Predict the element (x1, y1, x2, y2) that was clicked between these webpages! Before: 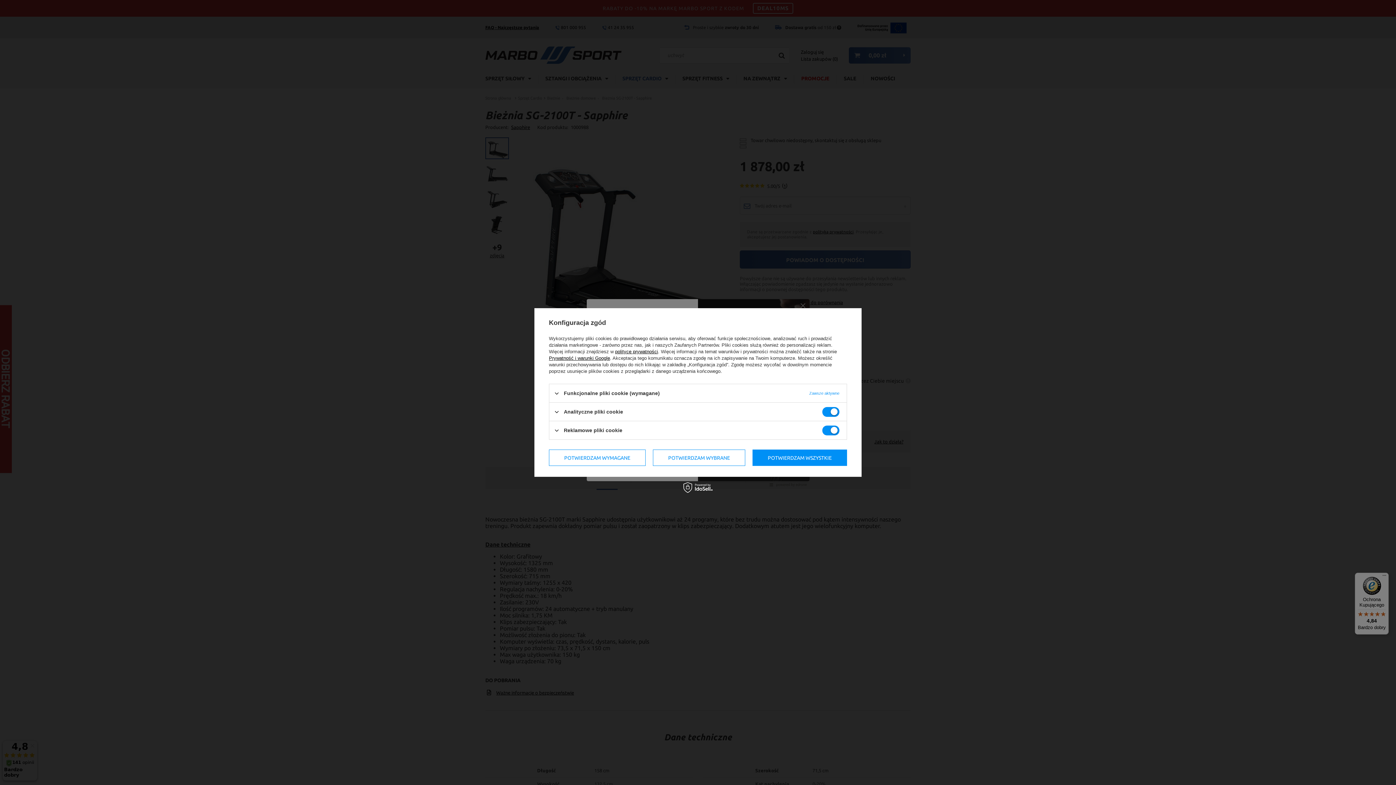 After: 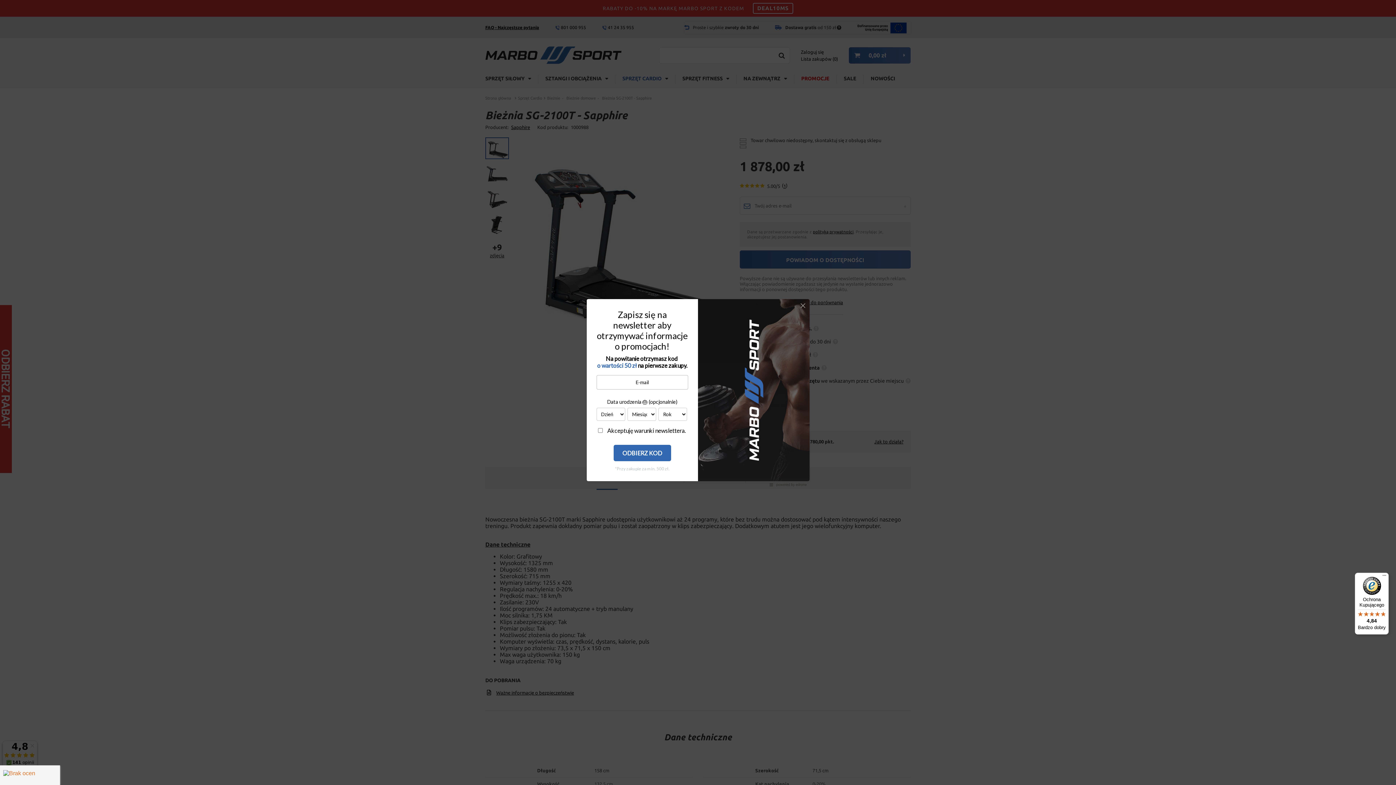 Action: bbox: (653, 449, 745, 466) label: POTWIERDZAM WYBRANE